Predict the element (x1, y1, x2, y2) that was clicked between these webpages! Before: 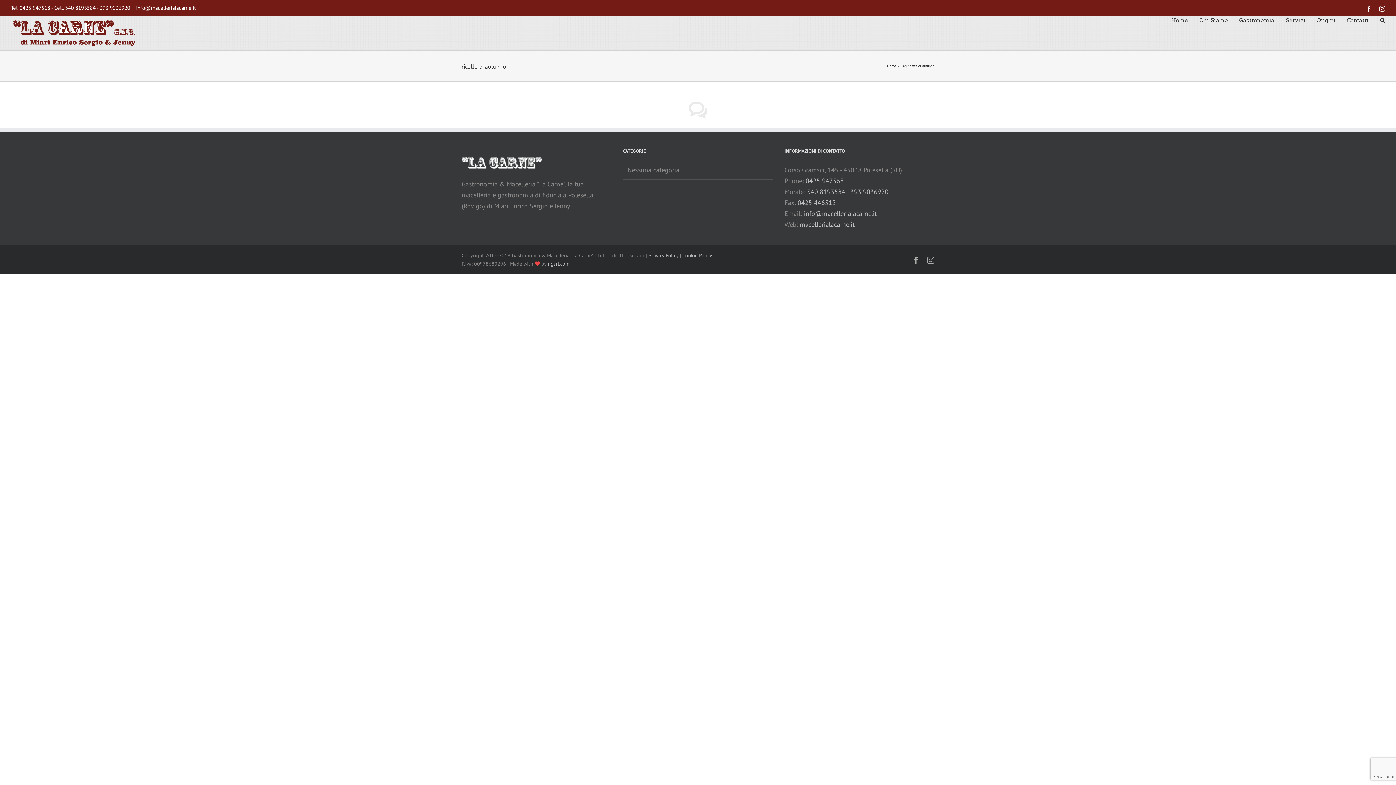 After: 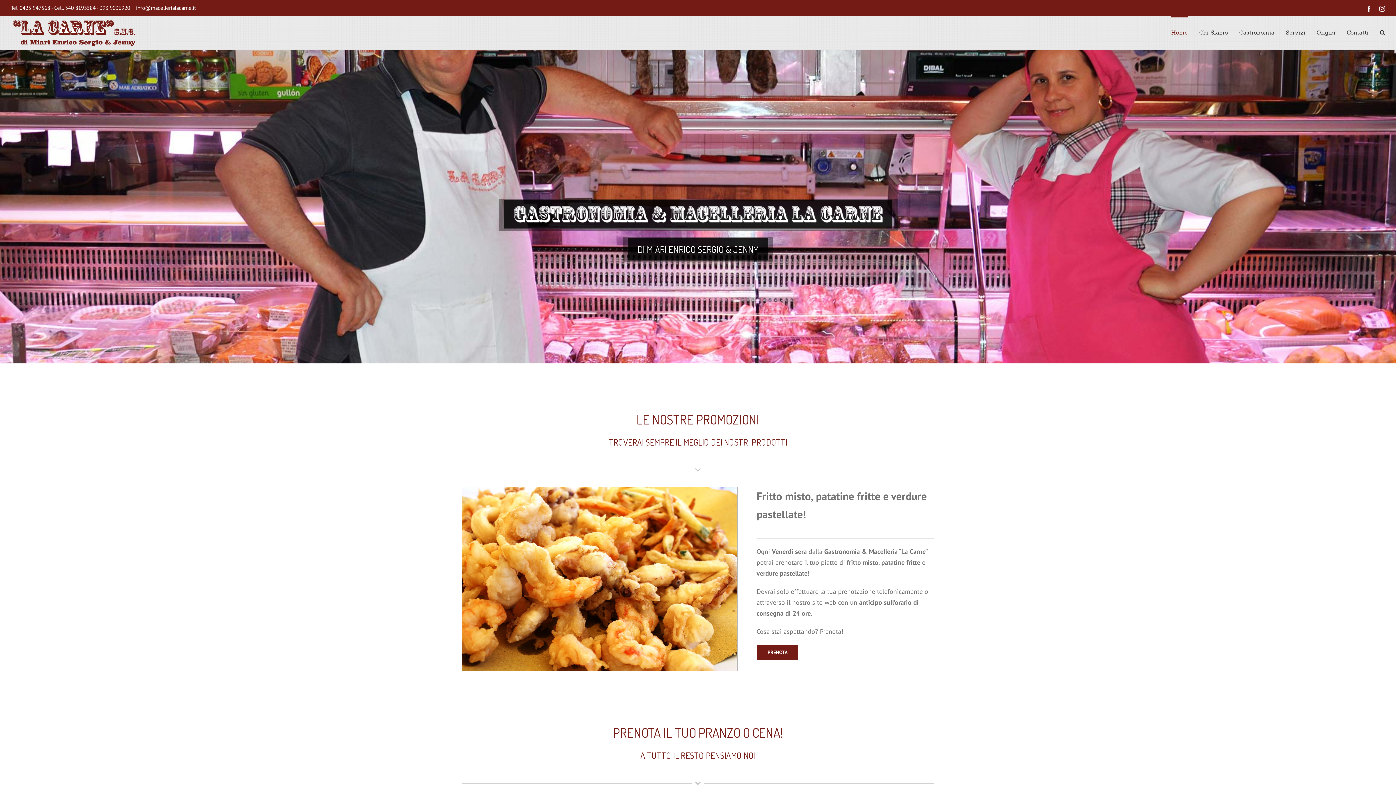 Action: bbox: (10, 20, 135, 46)